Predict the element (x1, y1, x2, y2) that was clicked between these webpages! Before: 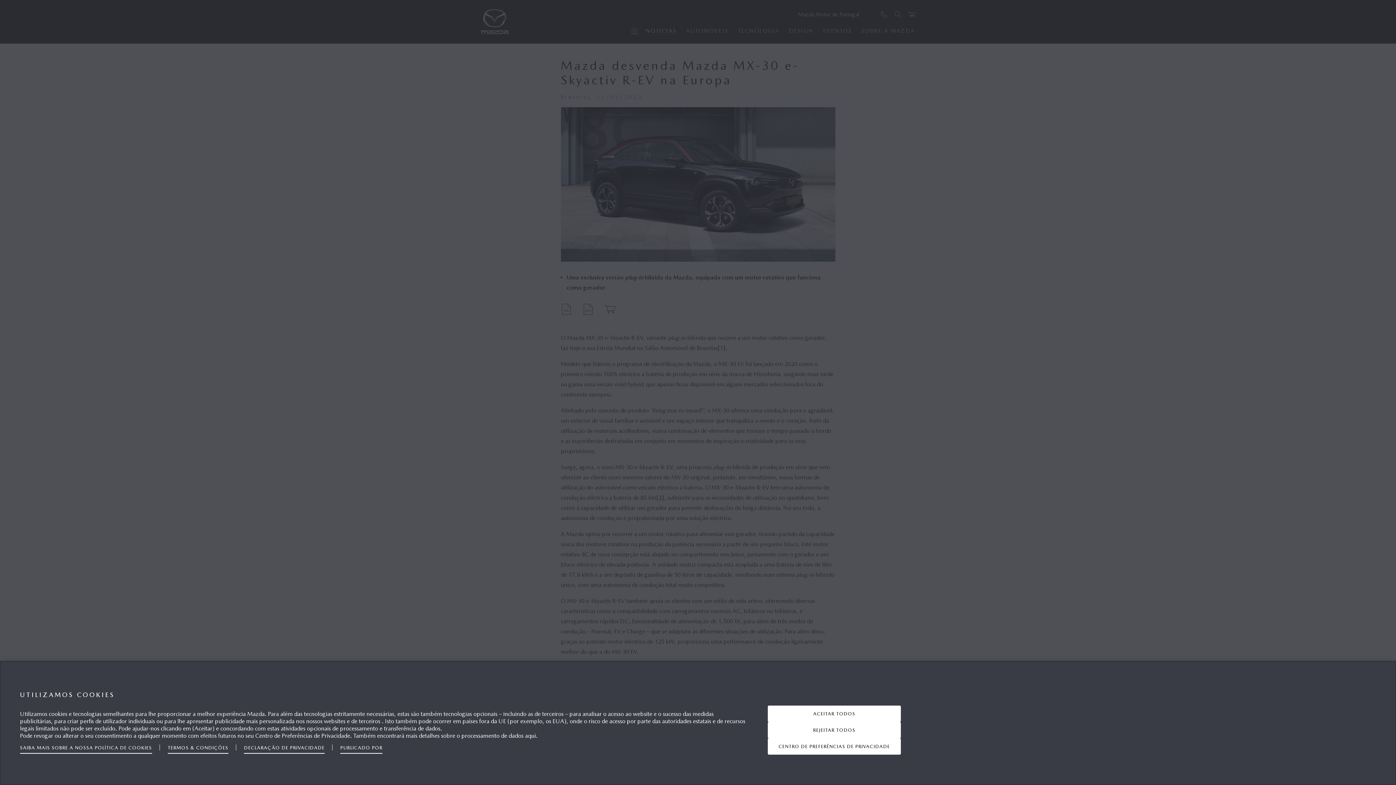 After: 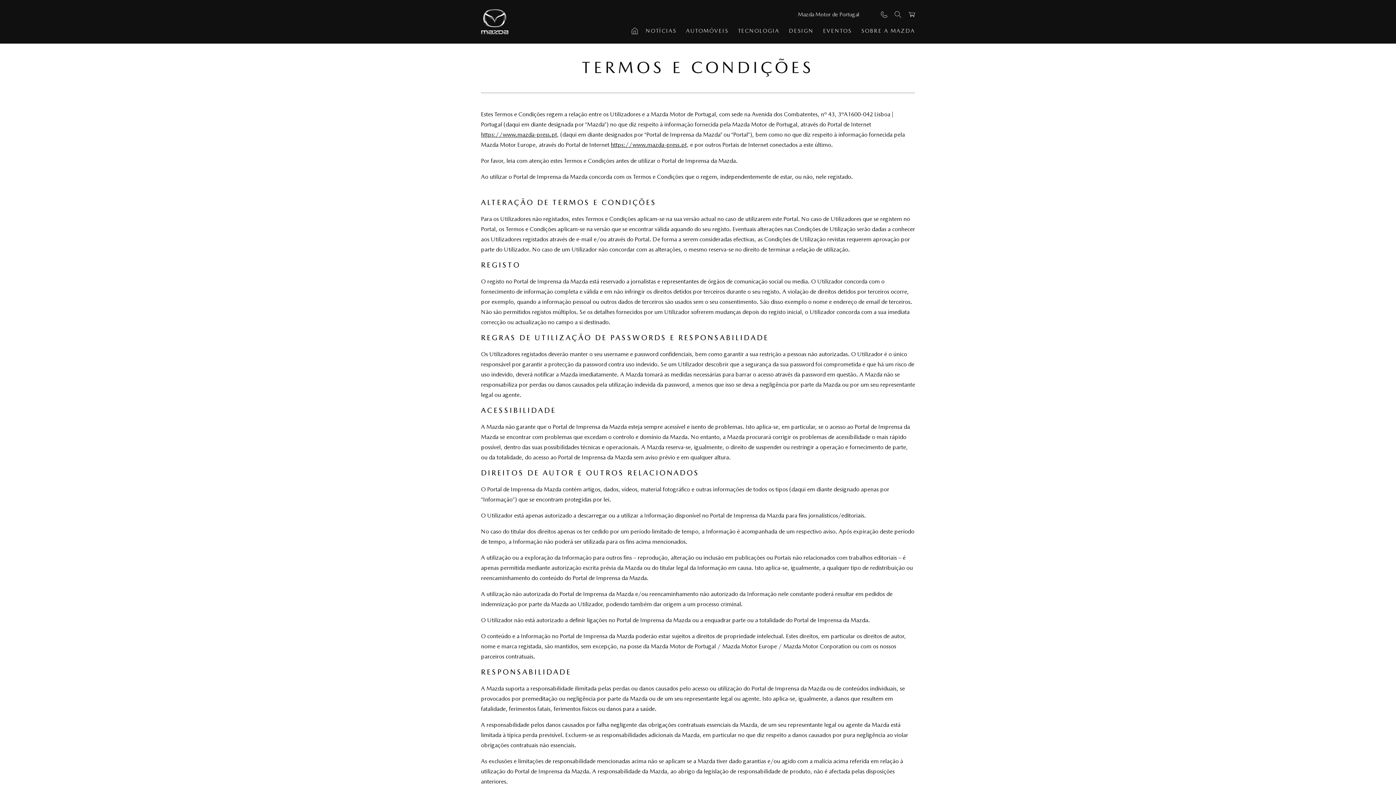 Action: label: TERMOS & CONDIÇÕES bbox: (167, 740, 228, 756)